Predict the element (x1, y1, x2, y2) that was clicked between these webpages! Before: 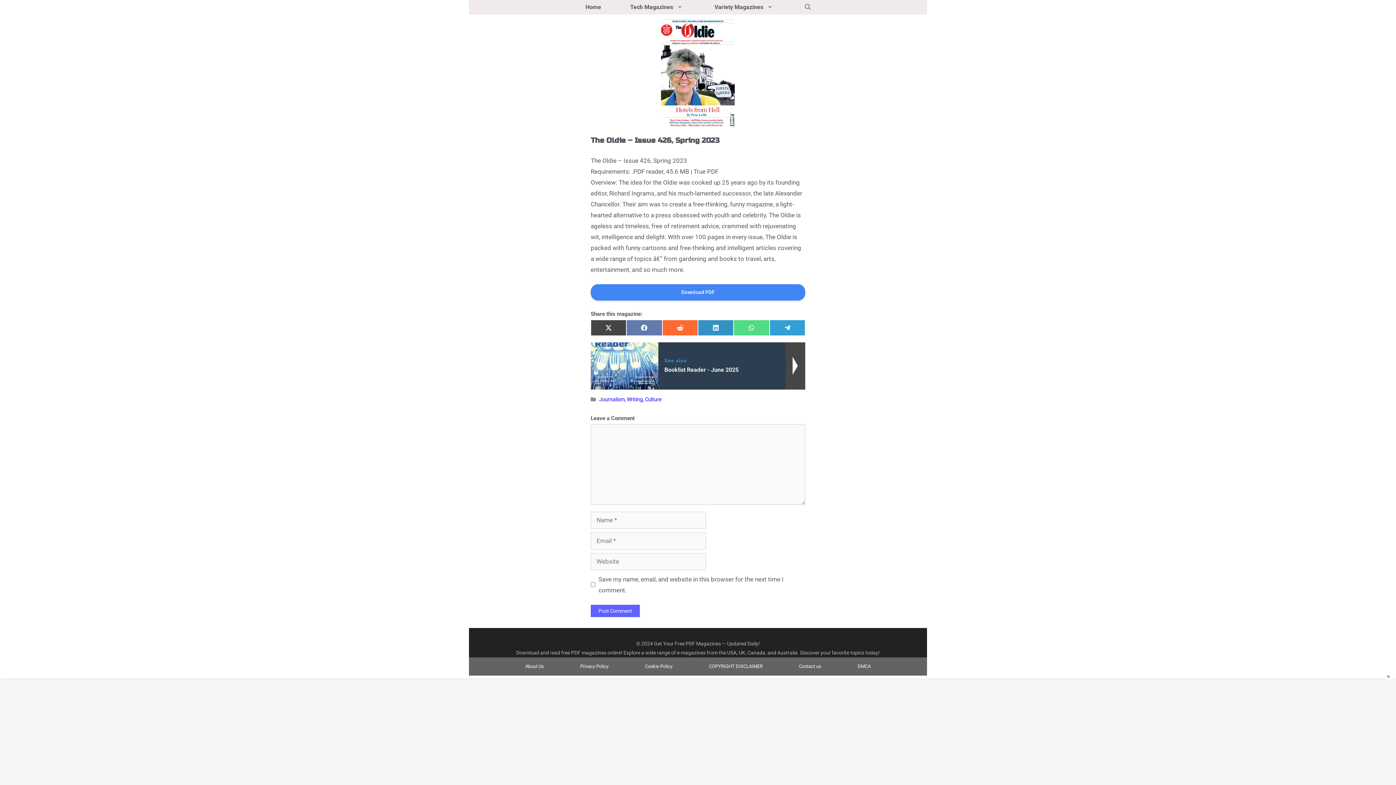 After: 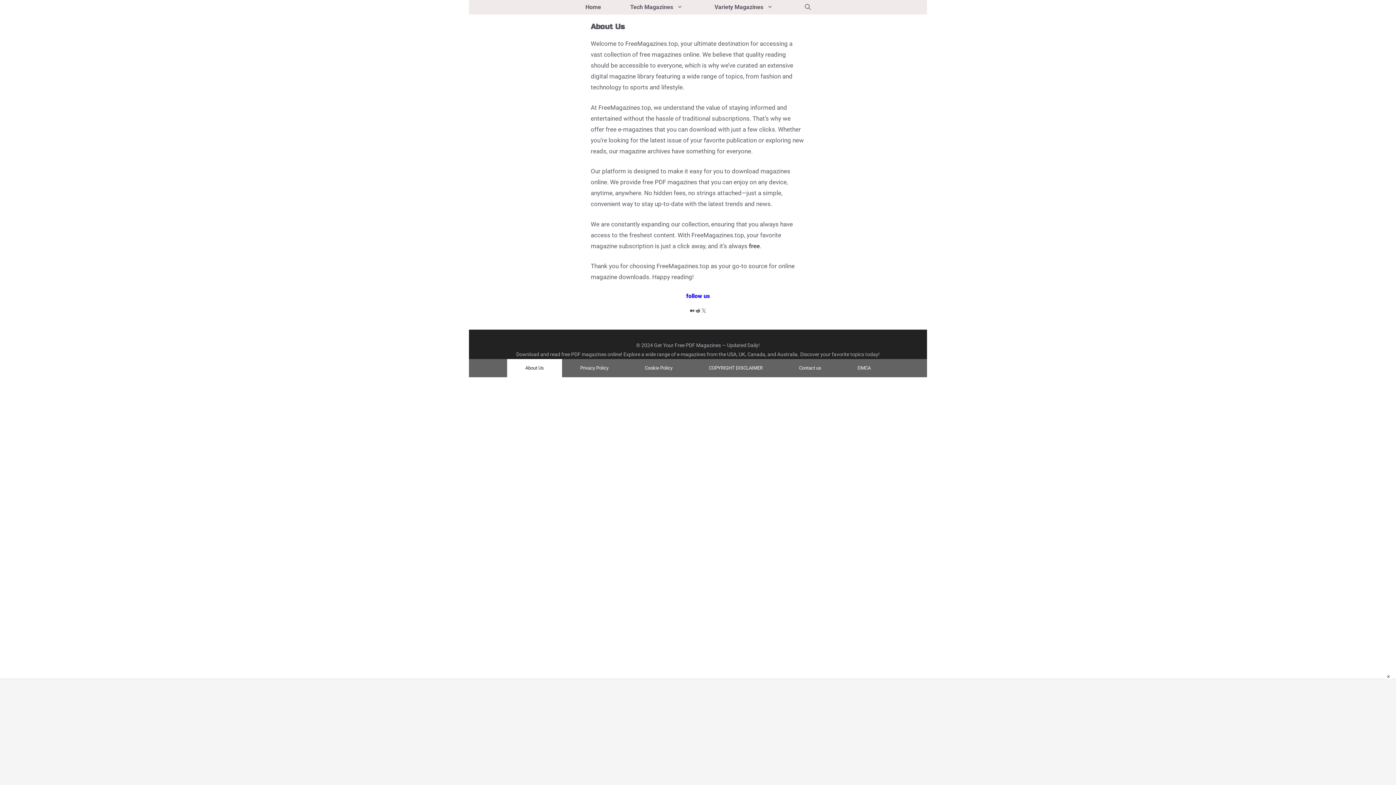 Action: bbox: (507, 657, 562, 676) label: About Us